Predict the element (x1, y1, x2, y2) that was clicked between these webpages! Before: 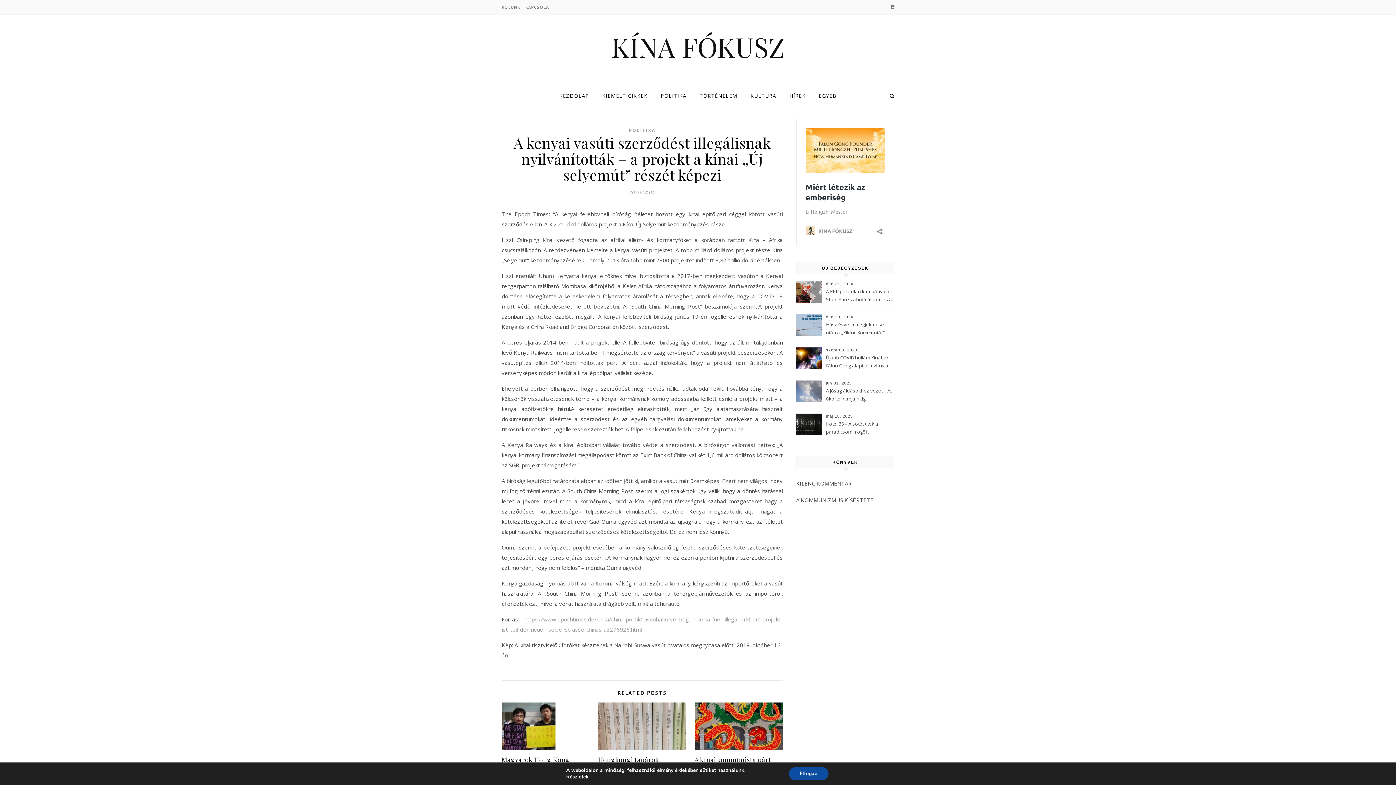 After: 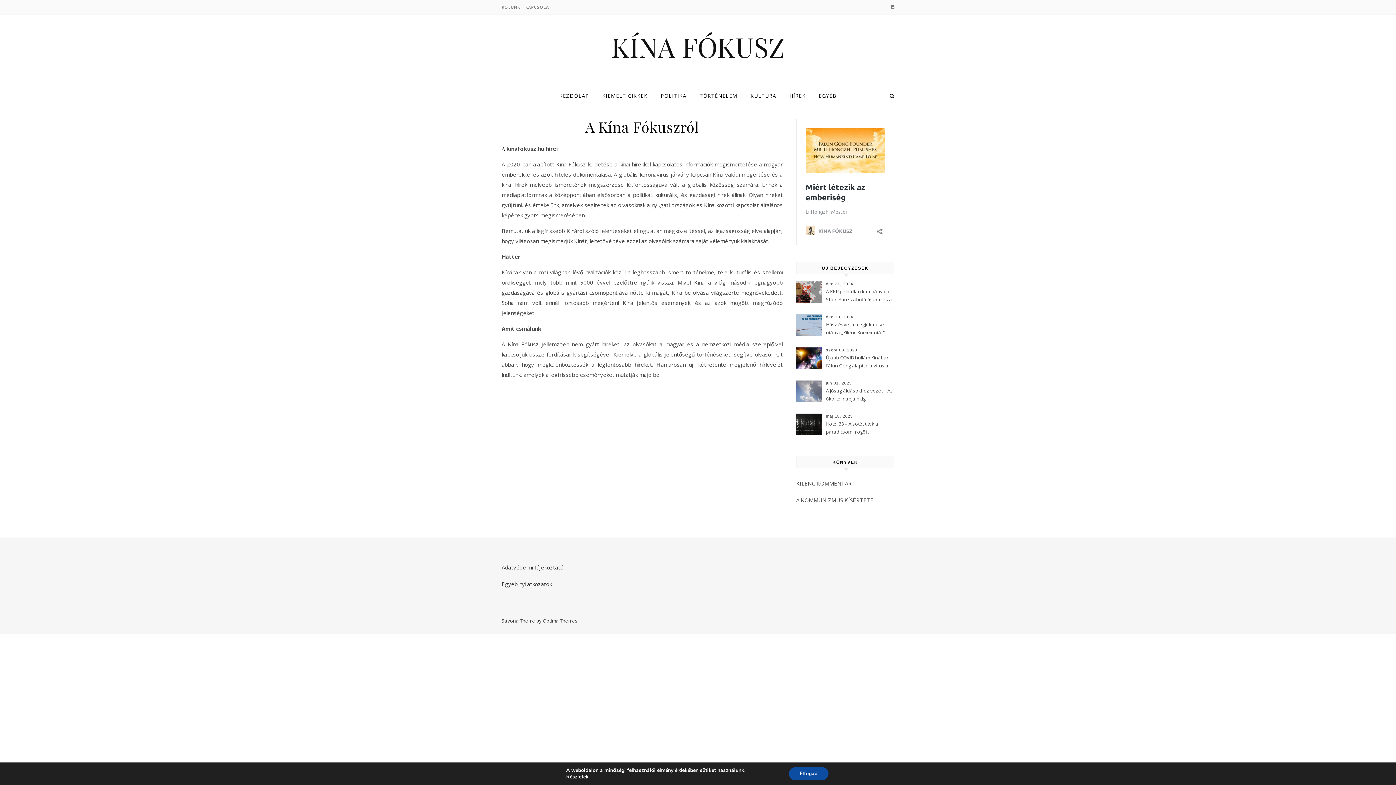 Action: bbox: (501, 0, 522, 14) label: RÓLUNK